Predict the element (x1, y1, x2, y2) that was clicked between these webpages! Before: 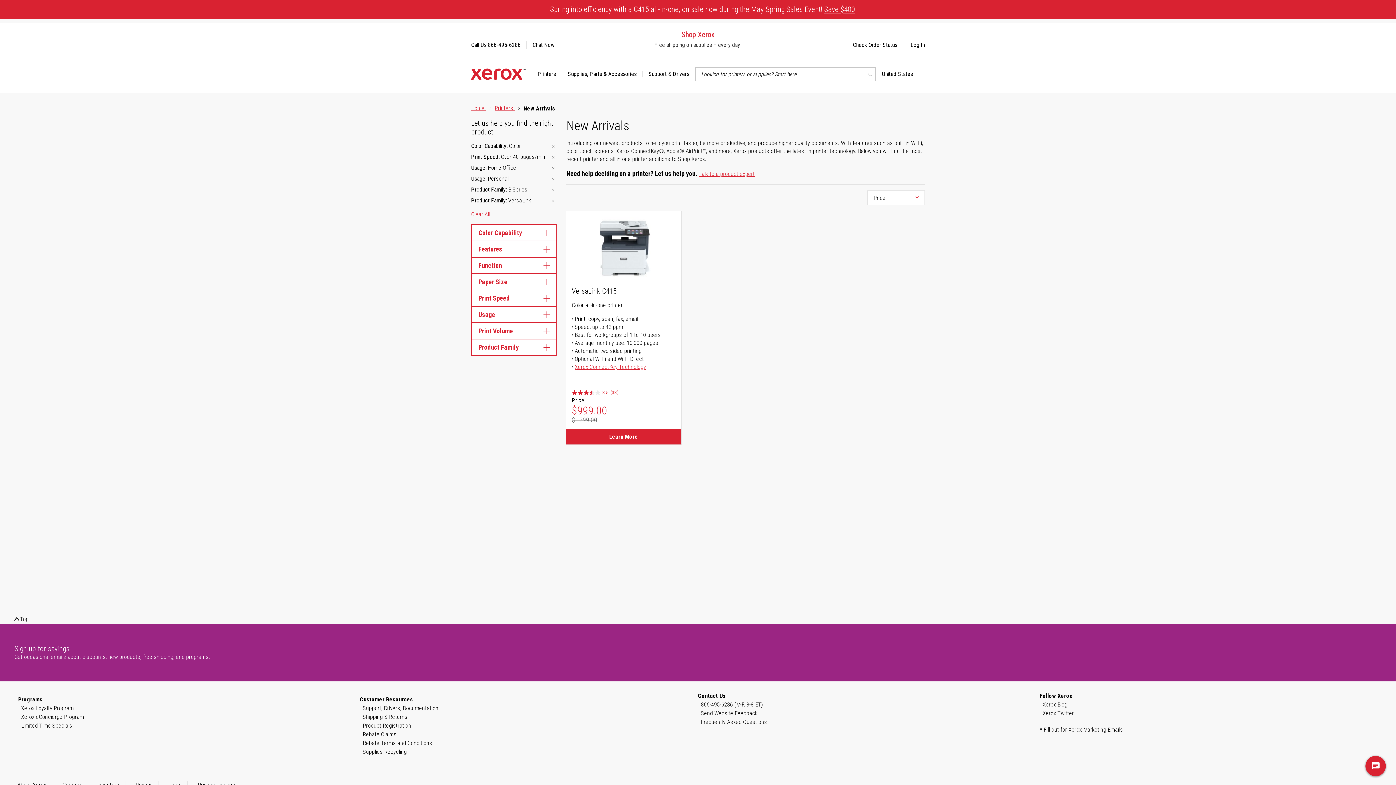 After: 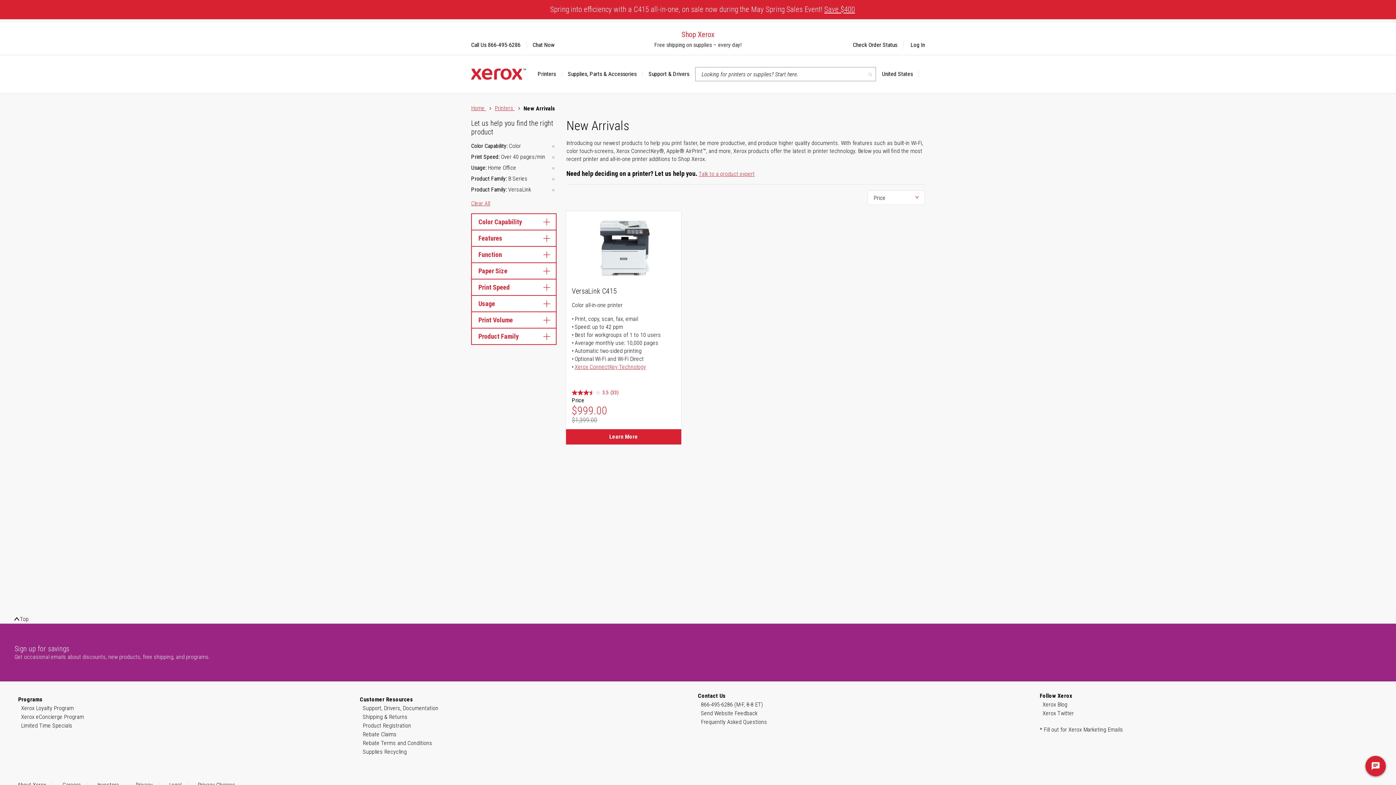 Action: bbox: (550, 175, 556, 183)